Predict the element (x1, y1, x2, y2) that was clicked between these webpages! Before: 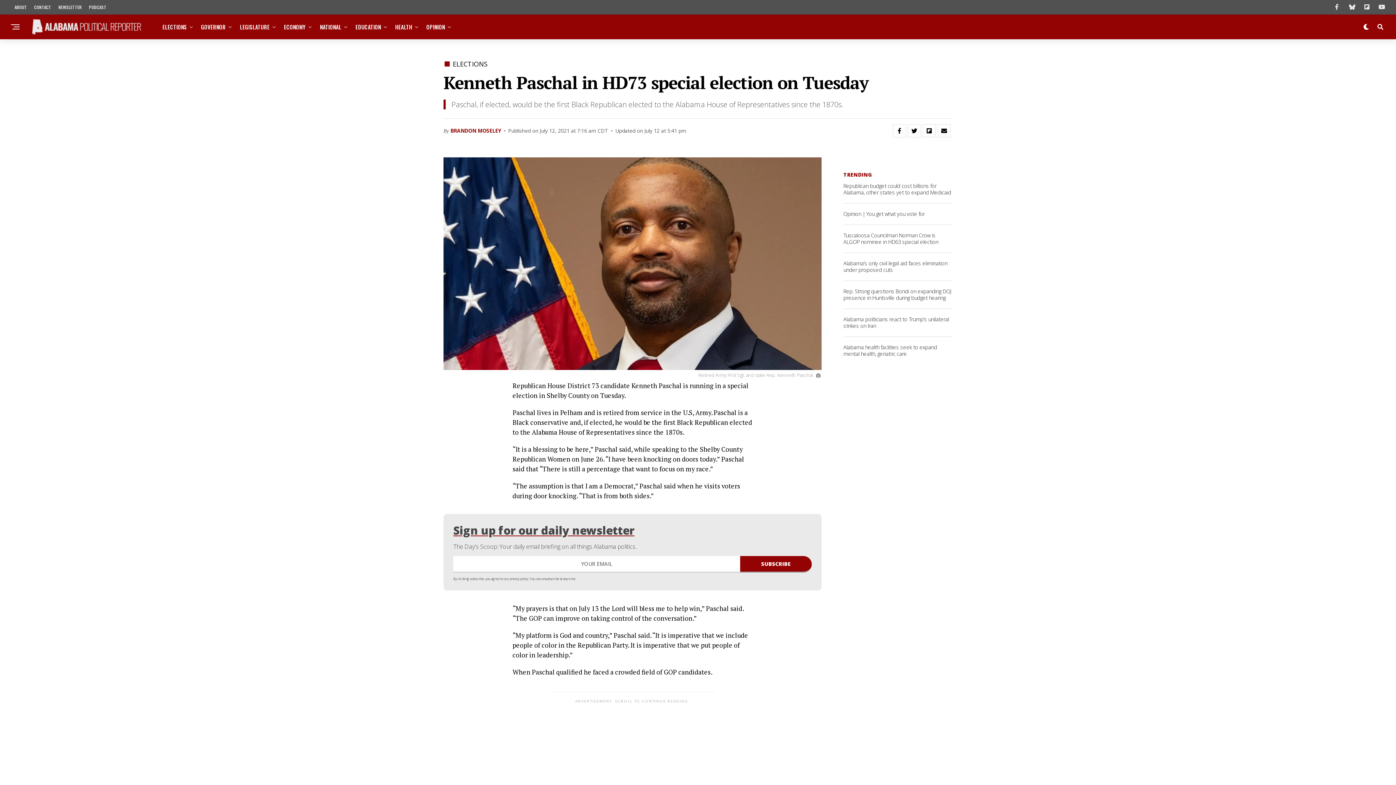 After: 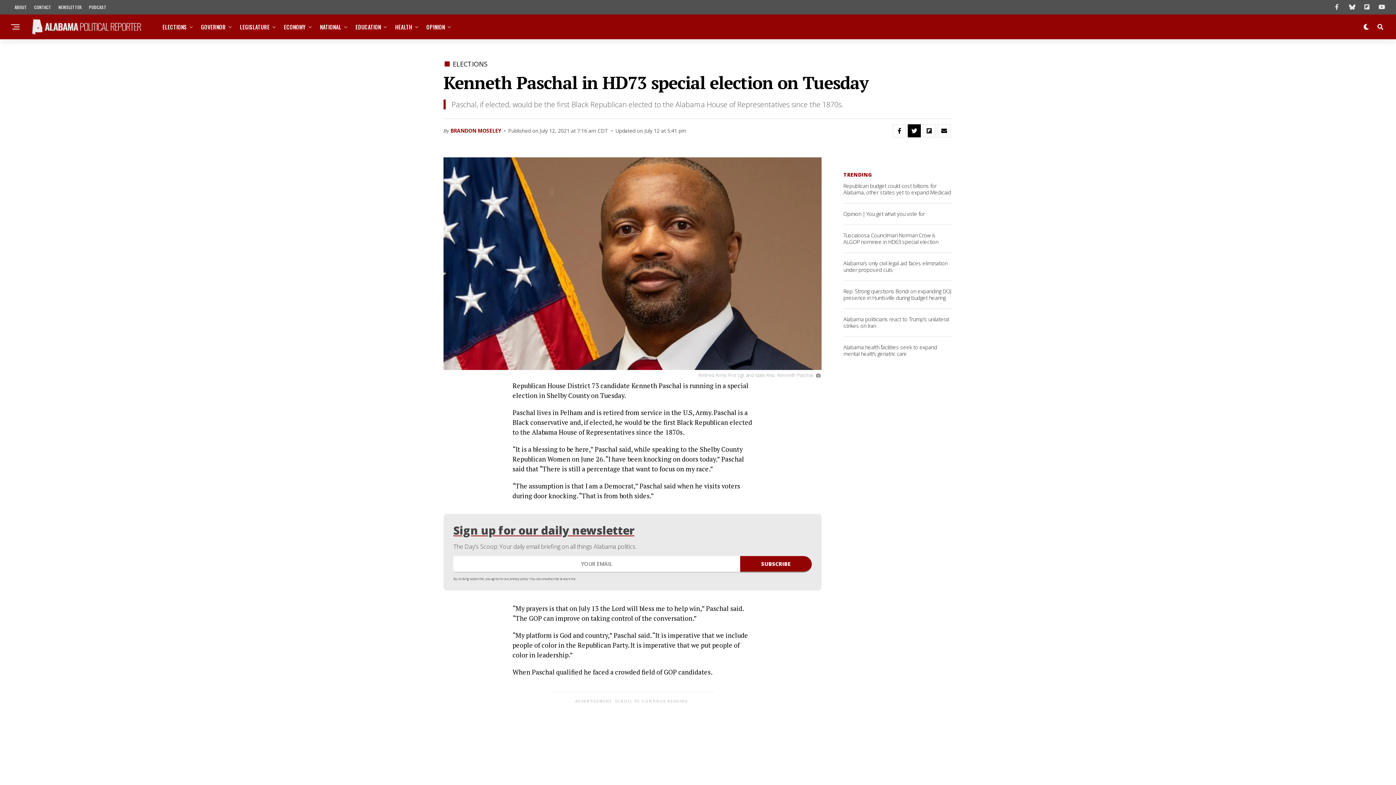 Action: bbox: (908, 124, 921, 137)